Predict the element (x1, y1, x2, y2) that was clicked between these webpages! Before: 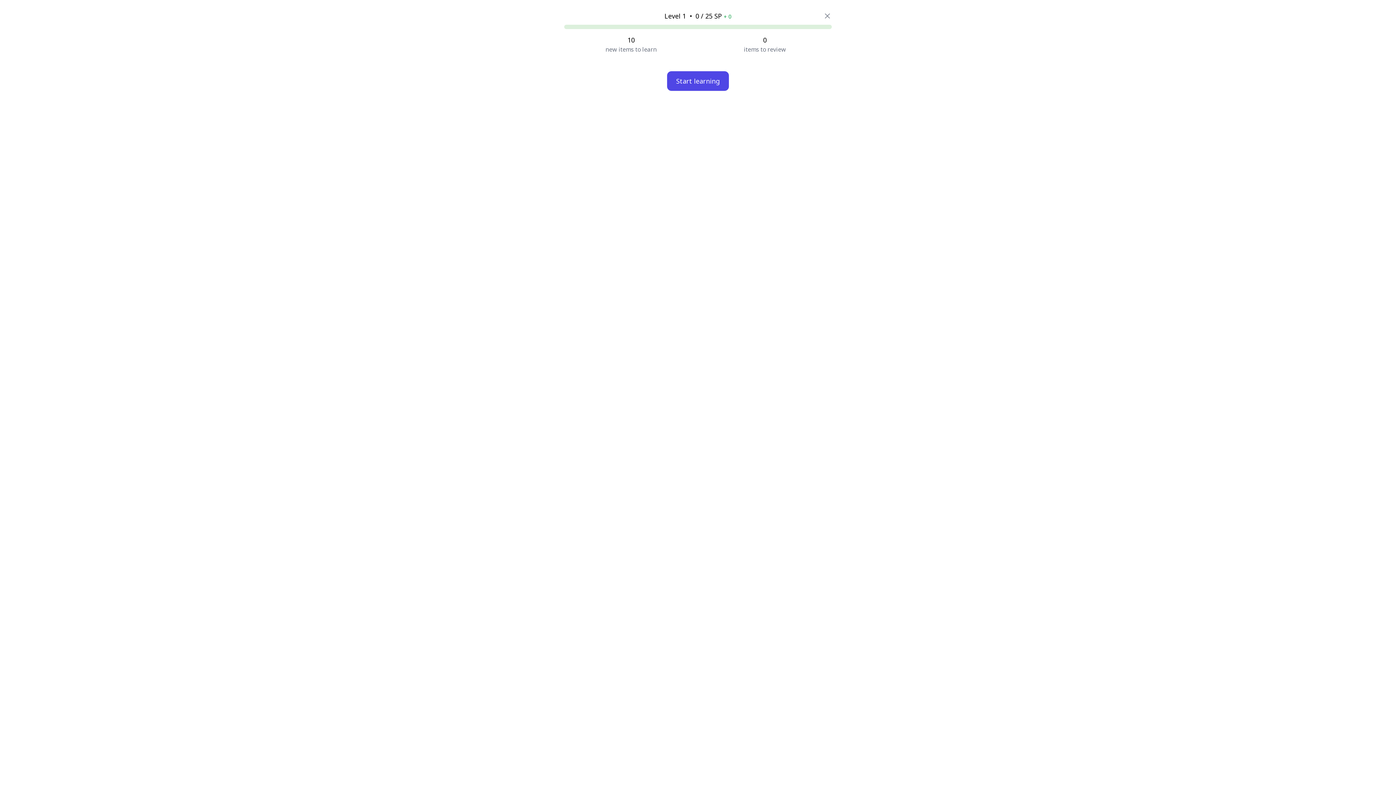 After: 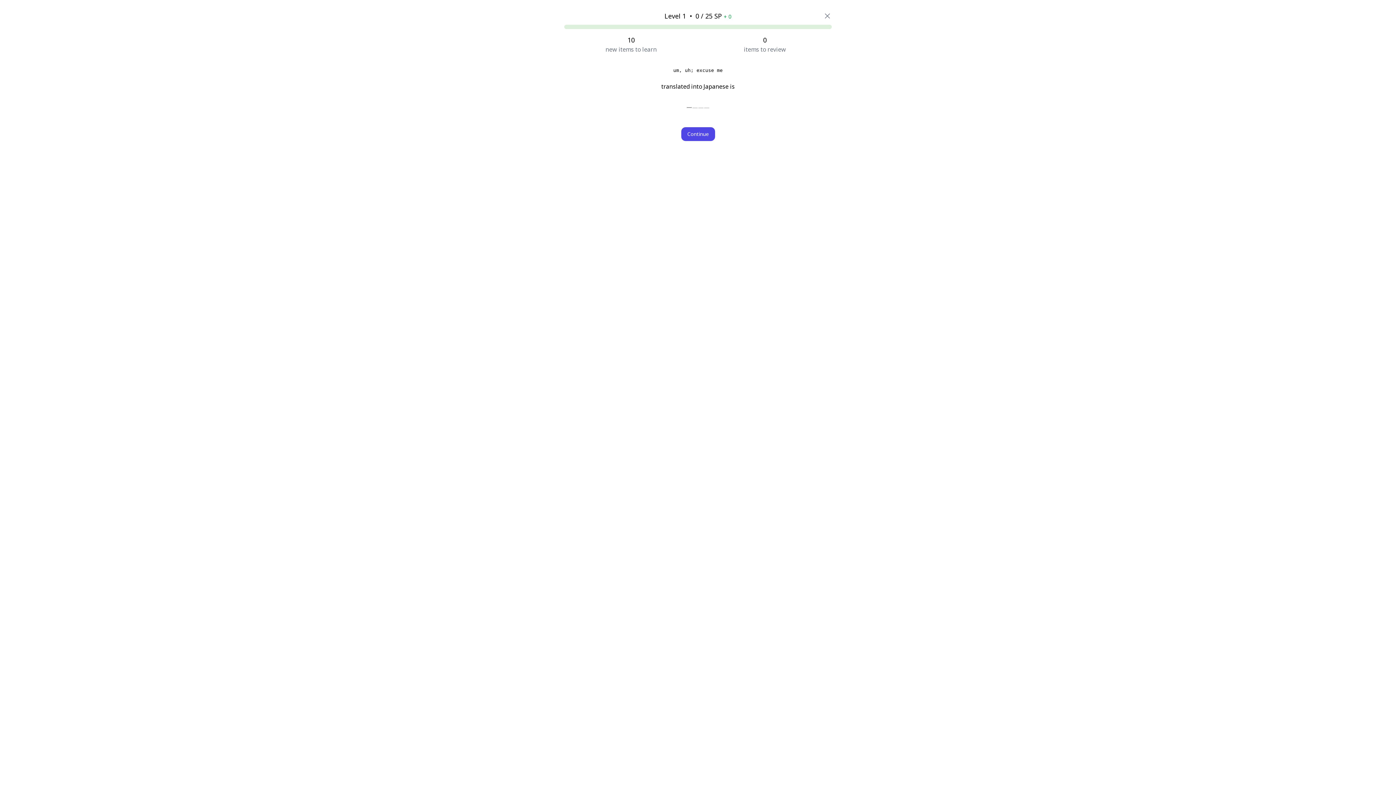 Action: label: Start learning bbox: (667, 71, 729, 90)